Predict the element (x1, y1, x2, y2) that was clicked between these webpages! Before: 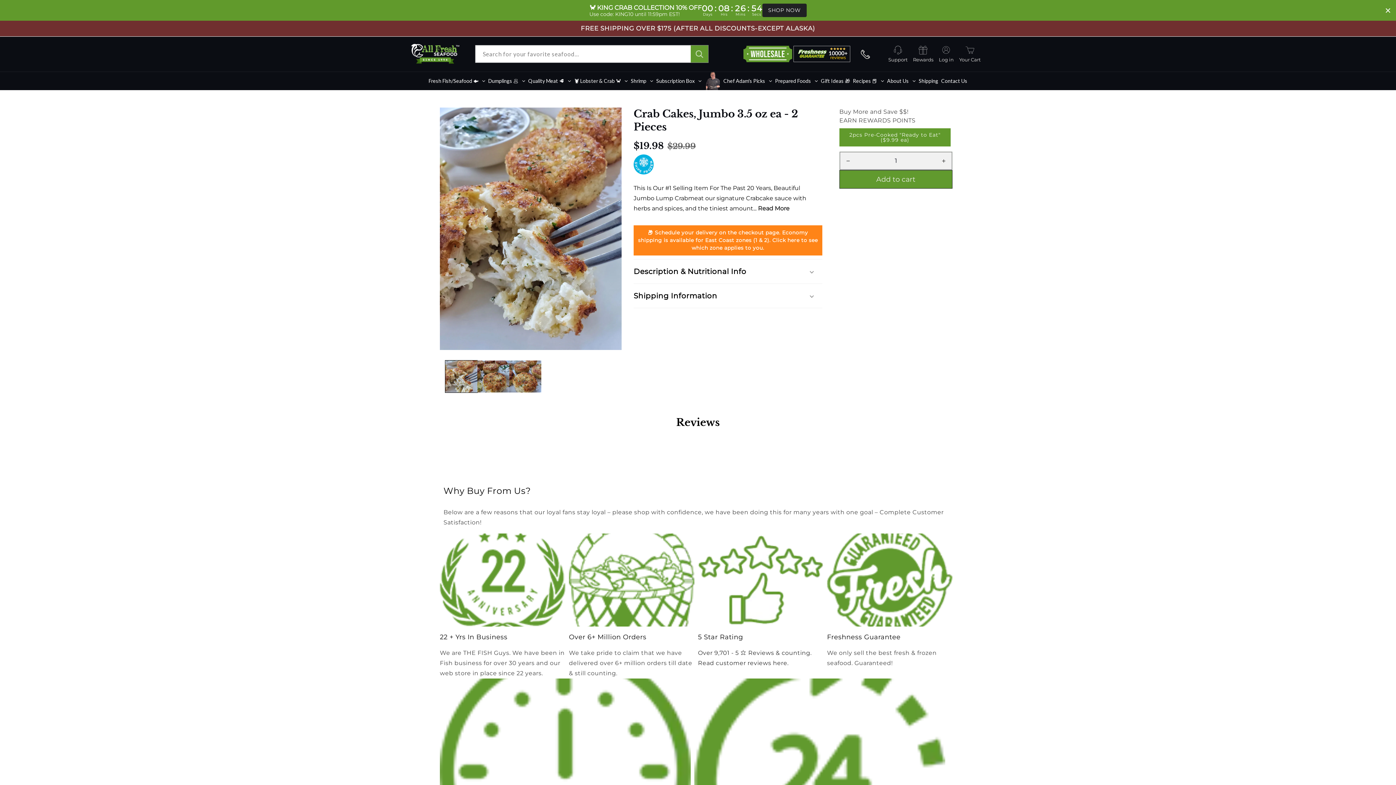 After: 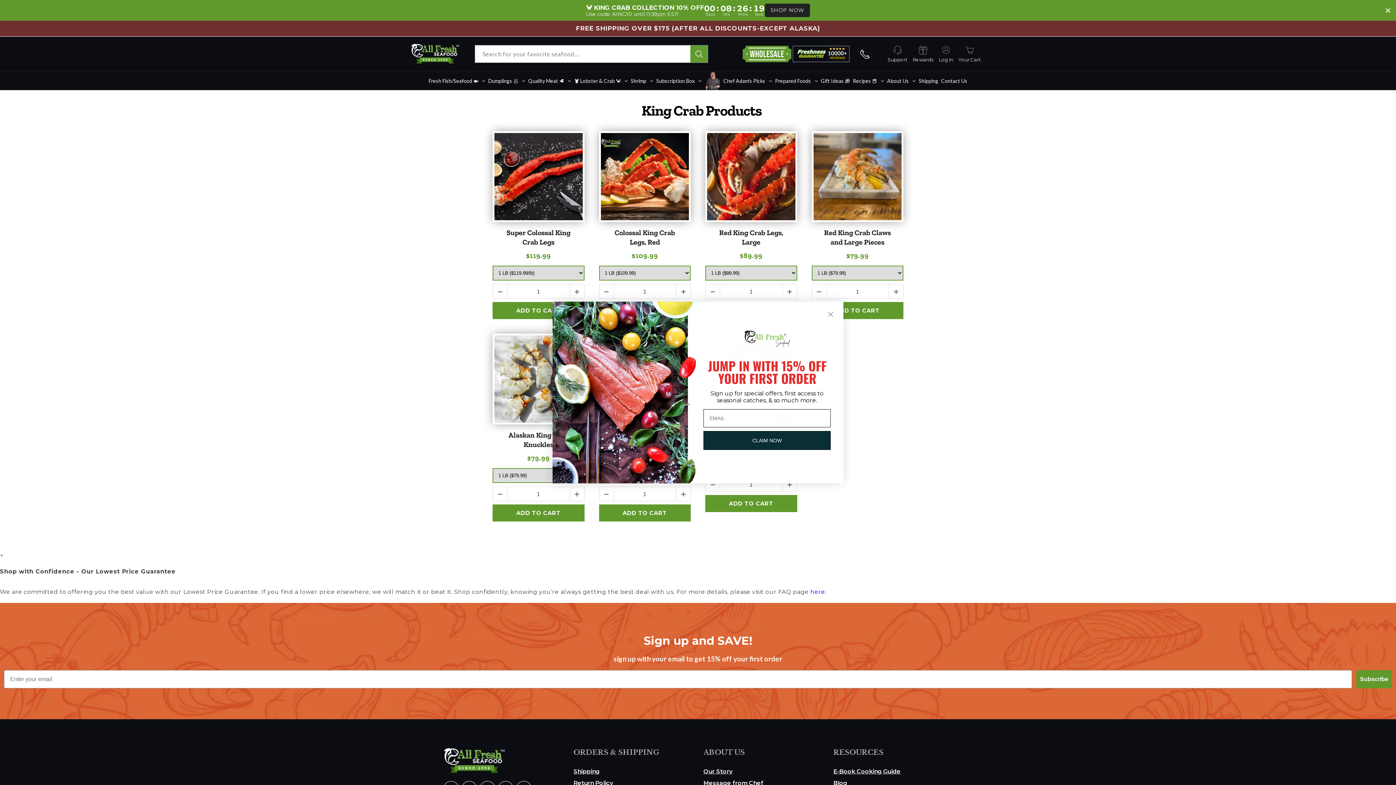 Action: bbox: (762, 3, 806, 17) label: SHOP NOW